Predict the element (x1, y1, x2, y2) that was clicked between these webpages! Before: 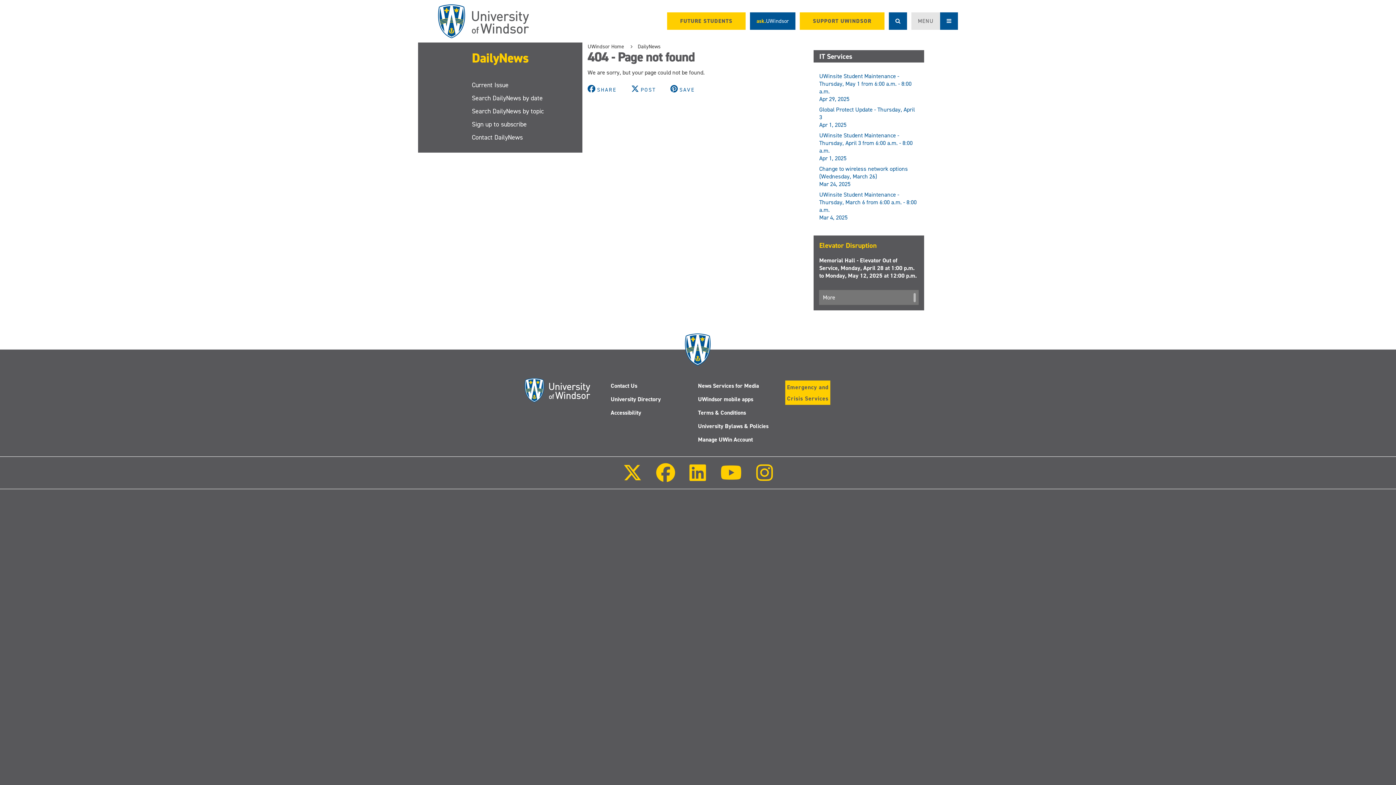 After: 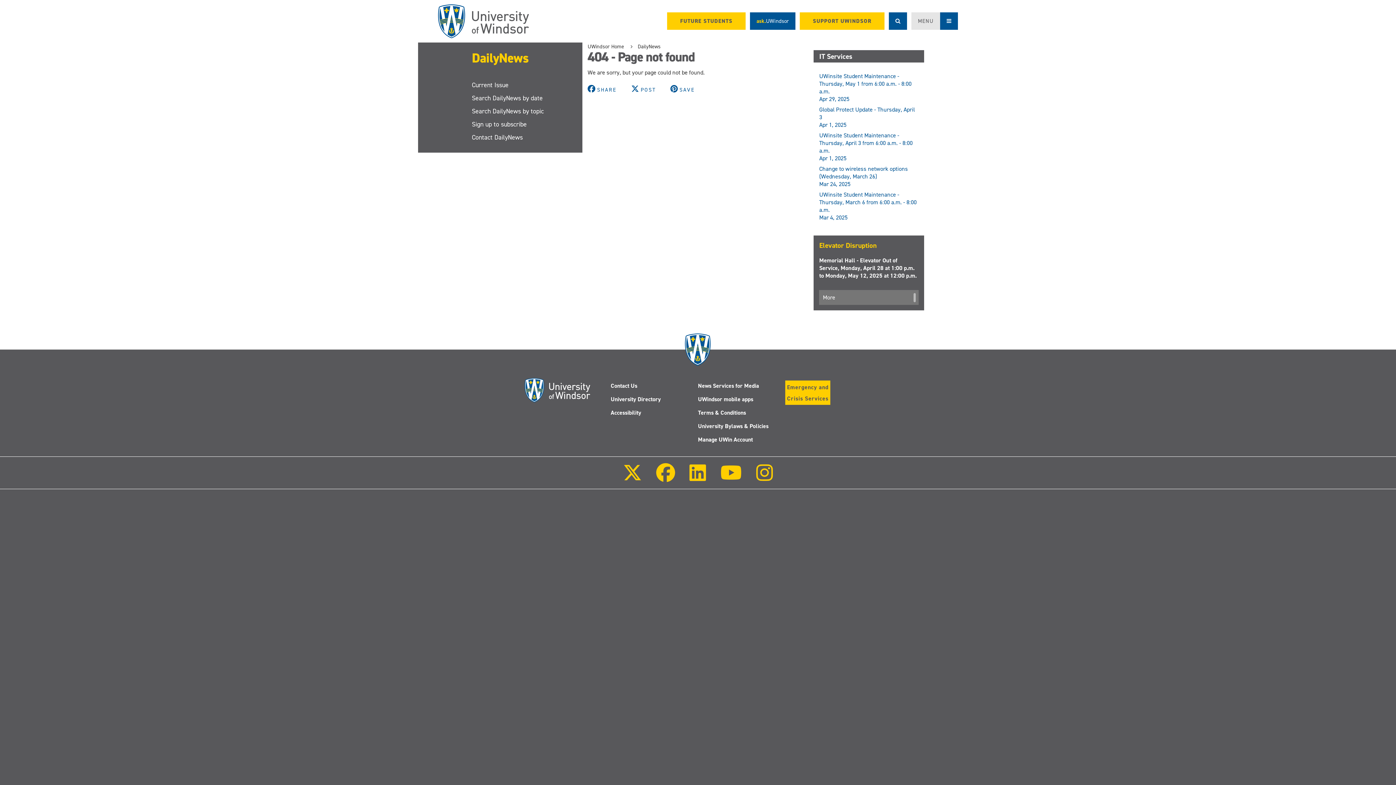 Action: label: SHARE  bbox: (587, 85, 618, 93)